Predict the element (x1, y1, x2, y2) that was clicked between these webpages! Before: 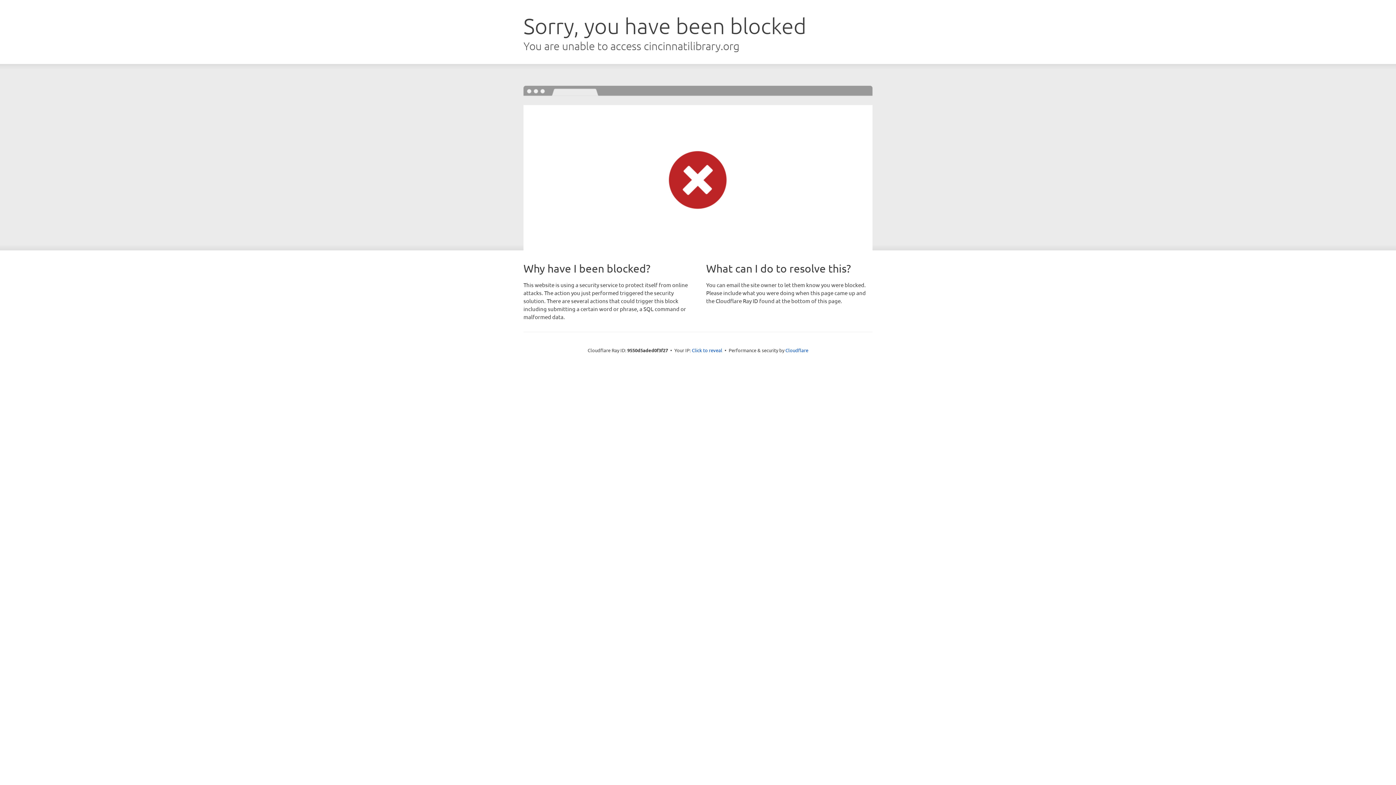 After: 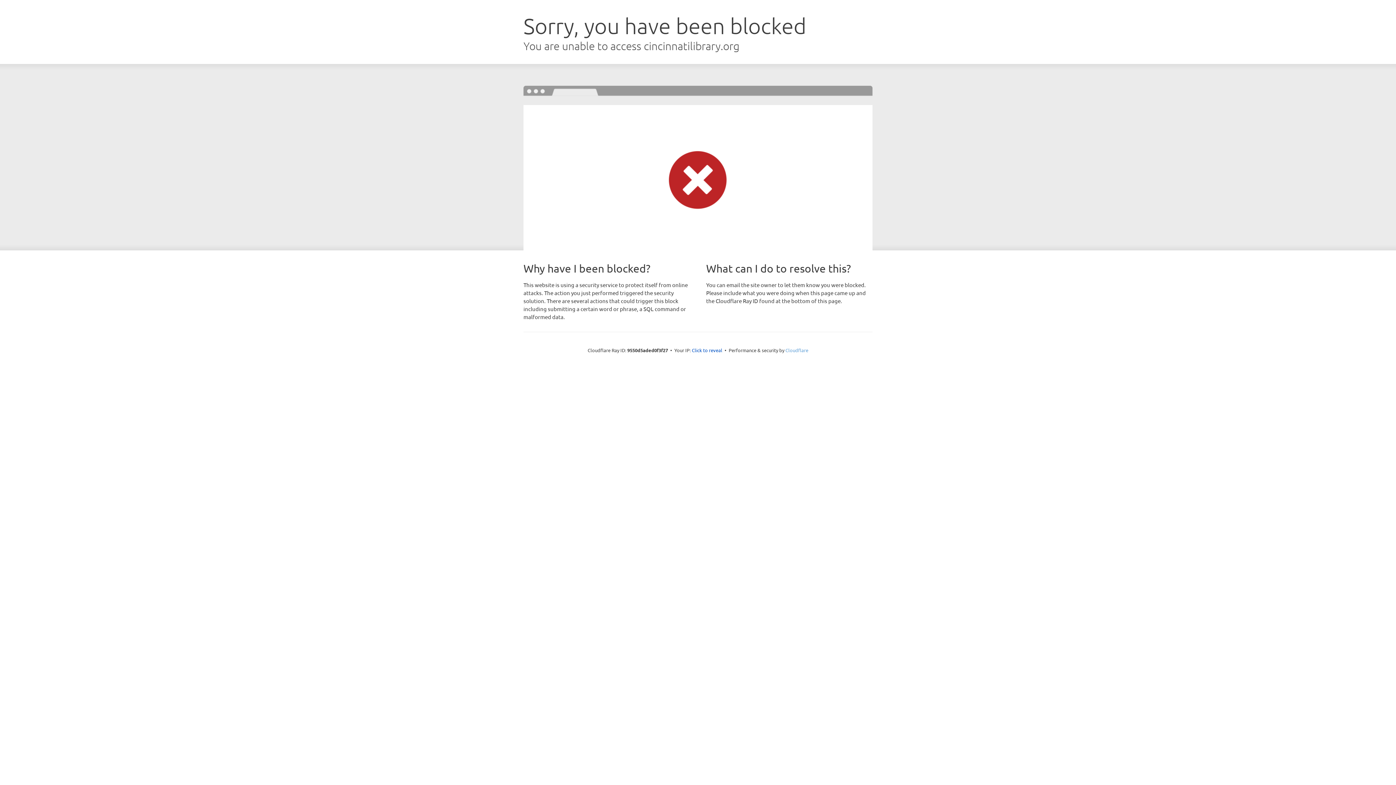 Action: label: Cloudflare bbox: (785, 347, 808, 353)